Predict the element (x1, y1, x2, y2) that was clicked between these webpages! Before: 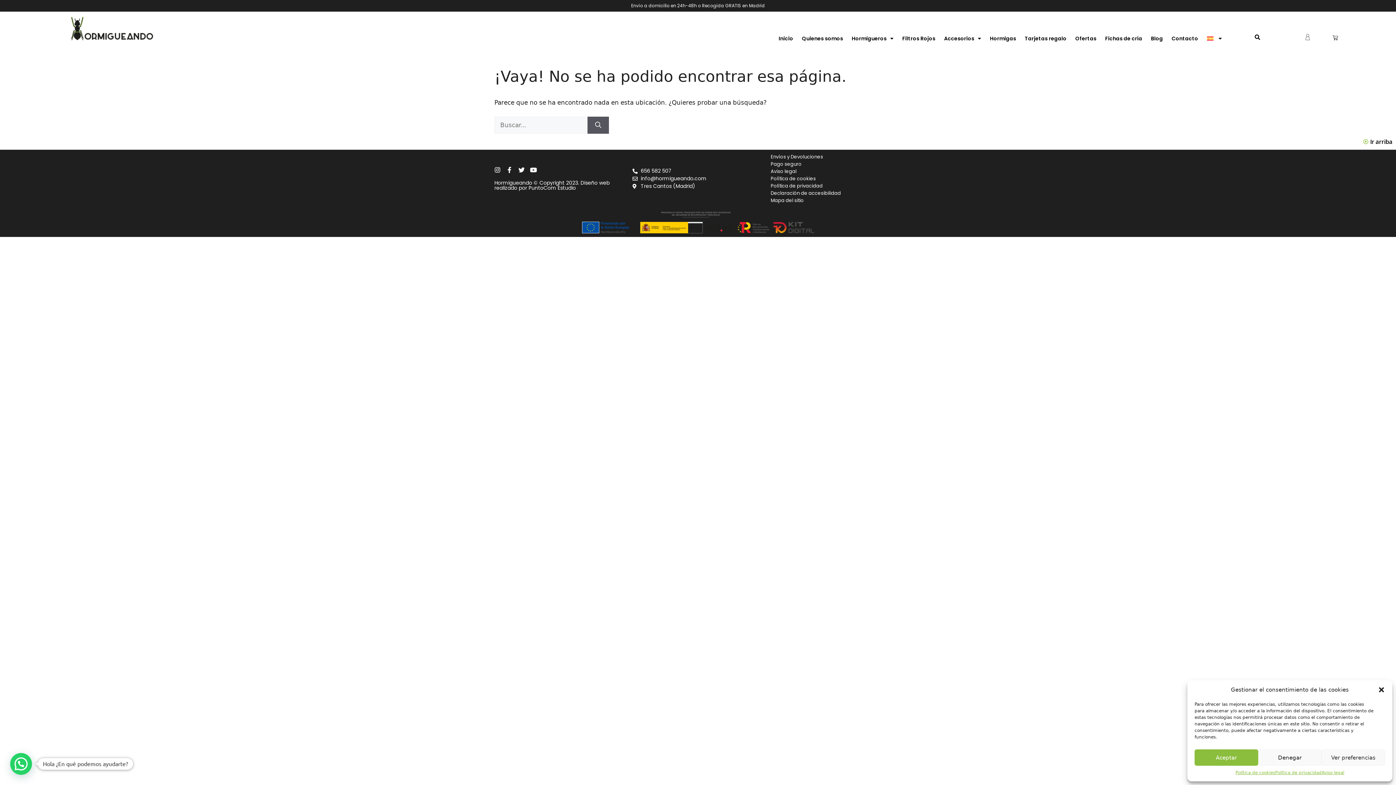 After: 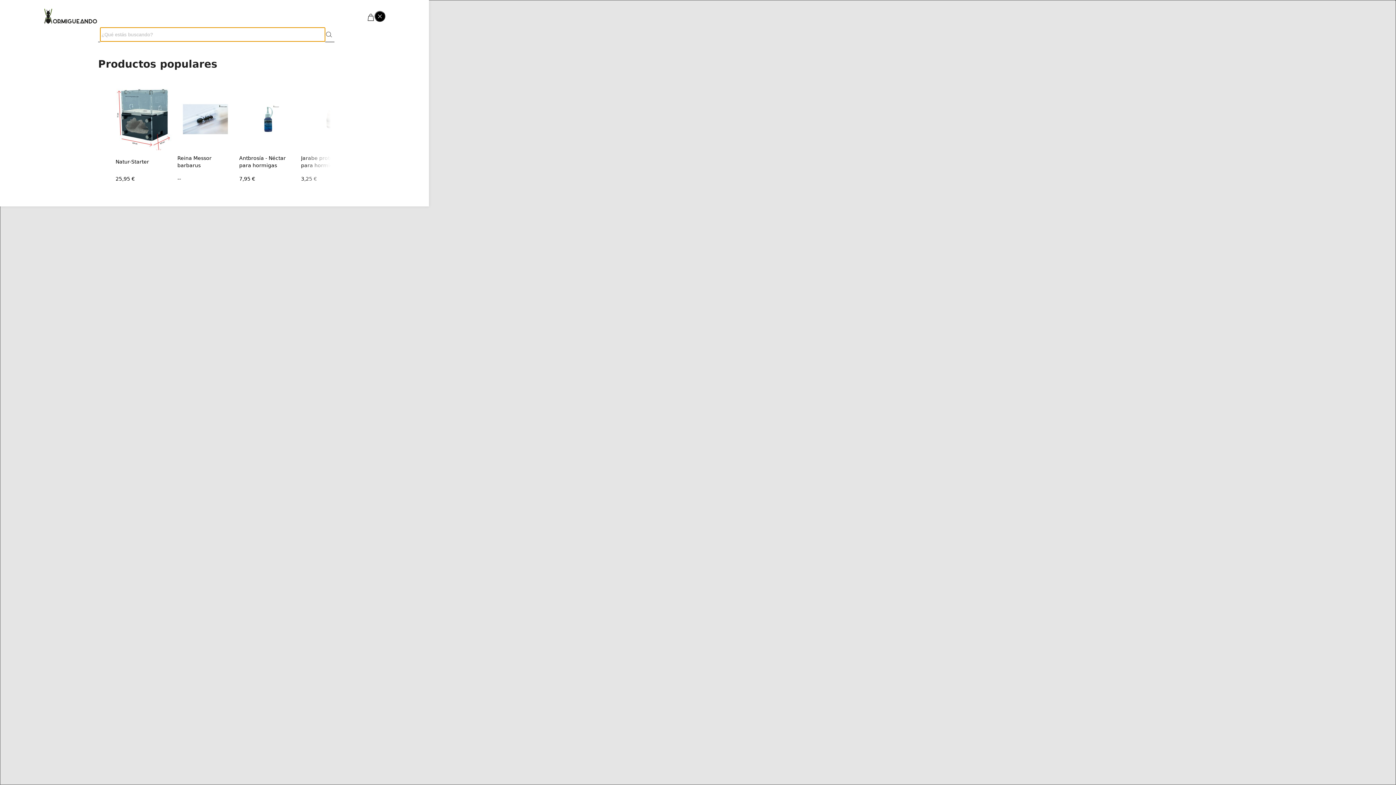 Action: bbox: (1252, 32, 1262, 42) label: Buscar